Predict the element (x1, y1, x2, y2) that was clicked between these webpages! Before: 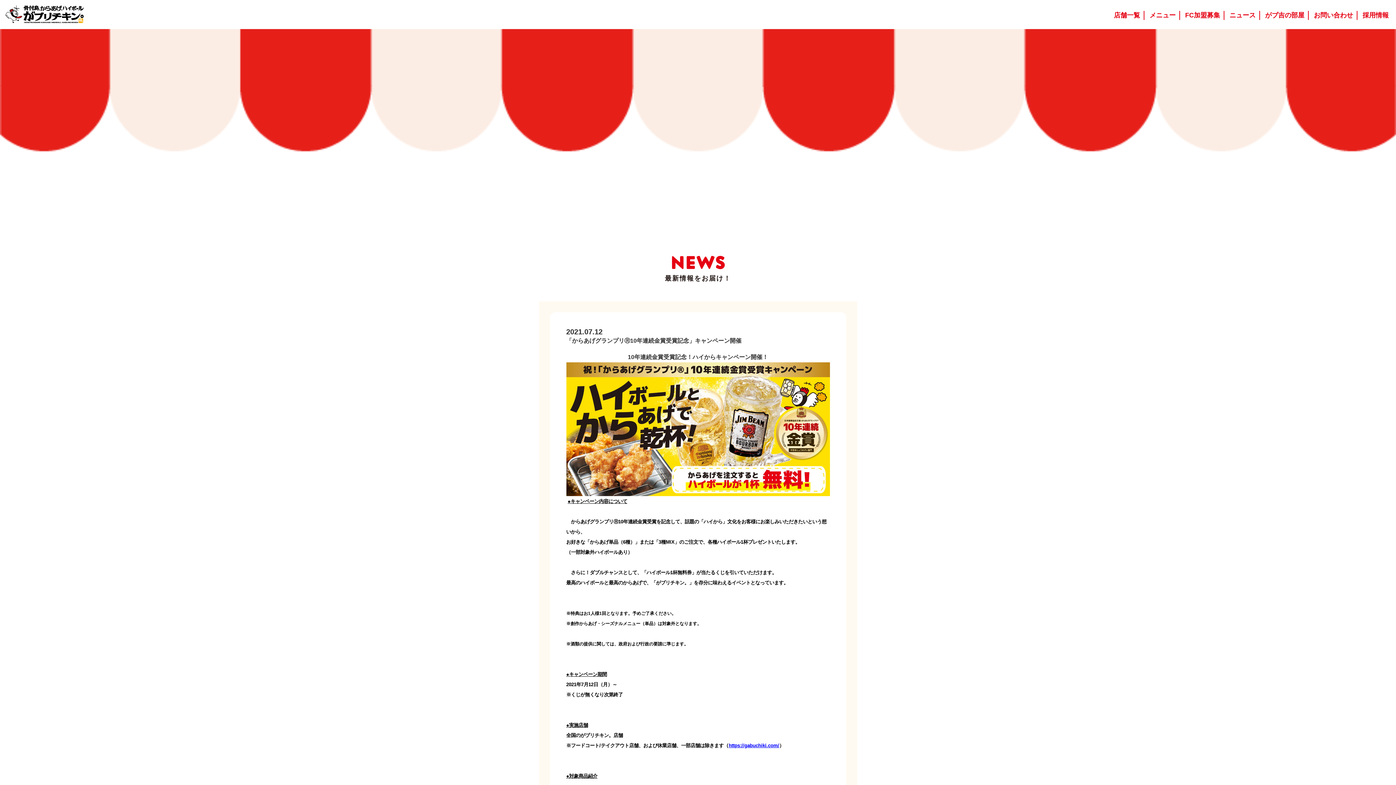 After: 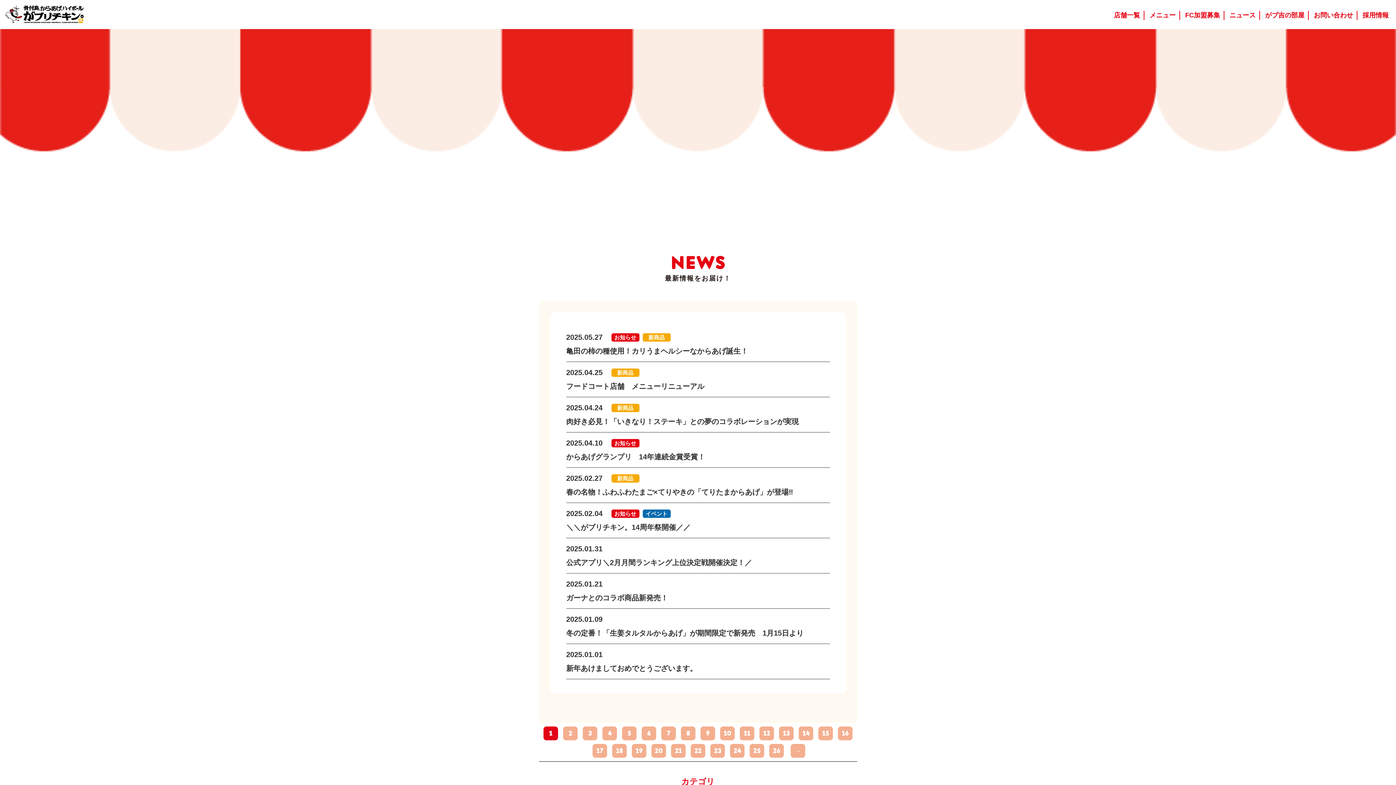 Action: bbox: (670, 254, 725, 270) label: NEWS